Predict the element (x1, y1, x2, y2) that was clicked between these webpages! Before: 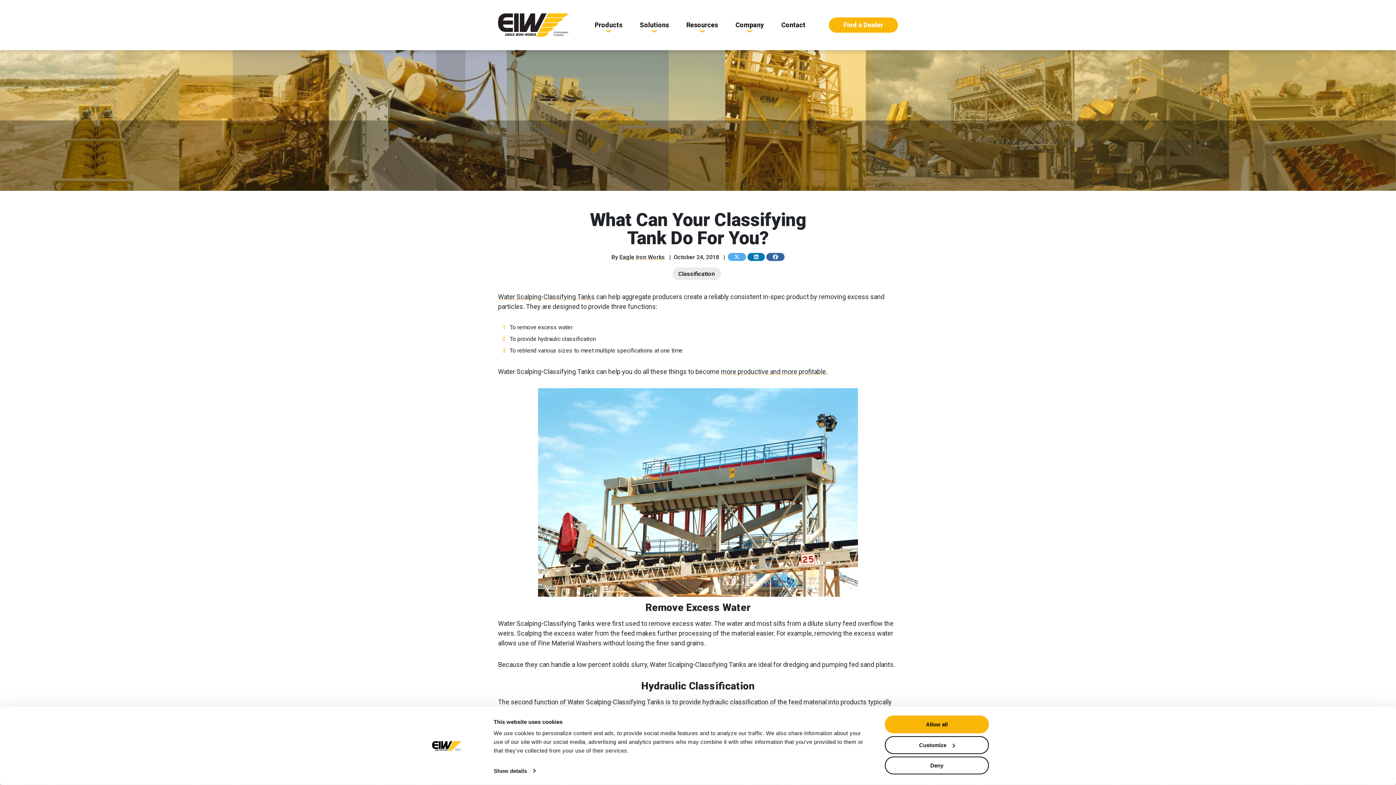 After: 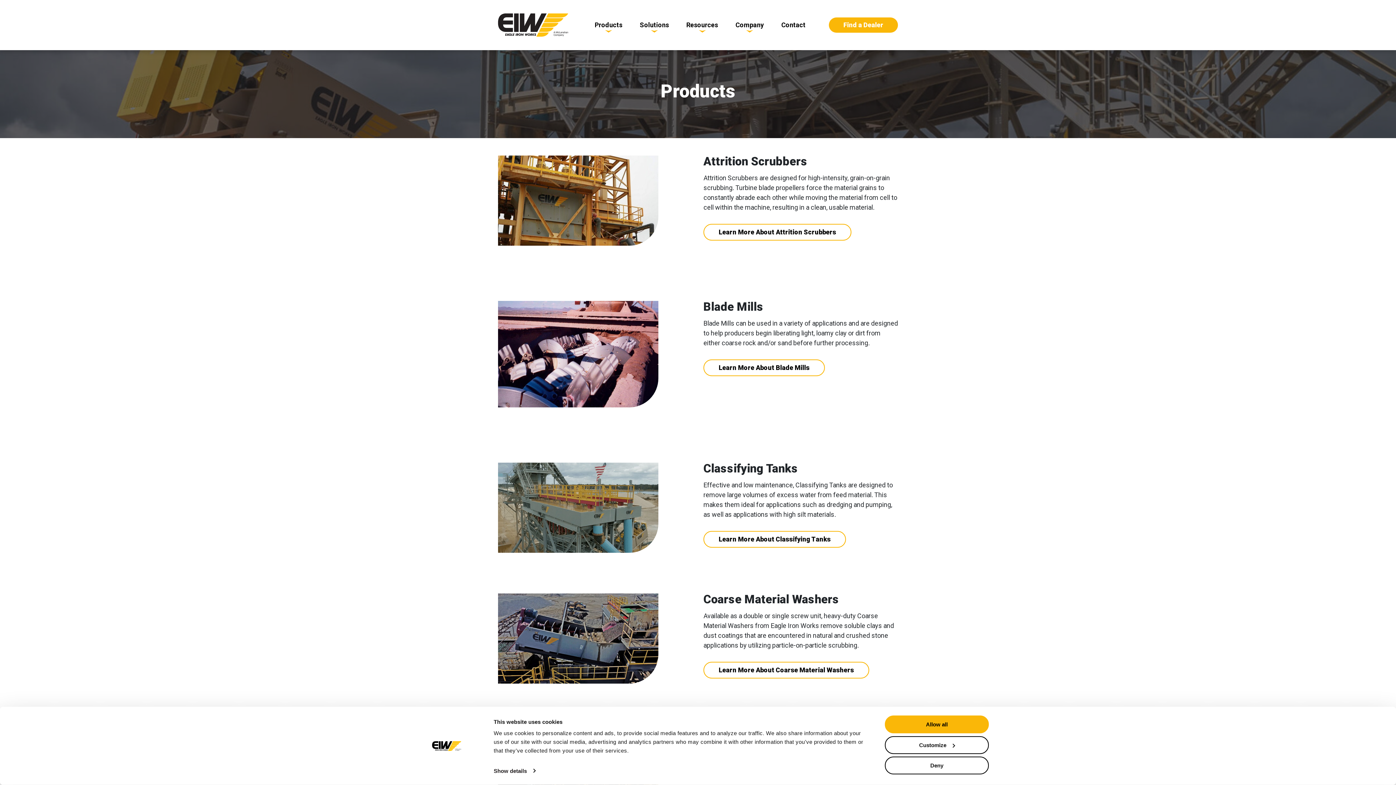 Action: bbox: (592, 18, 625, 31) label: Products